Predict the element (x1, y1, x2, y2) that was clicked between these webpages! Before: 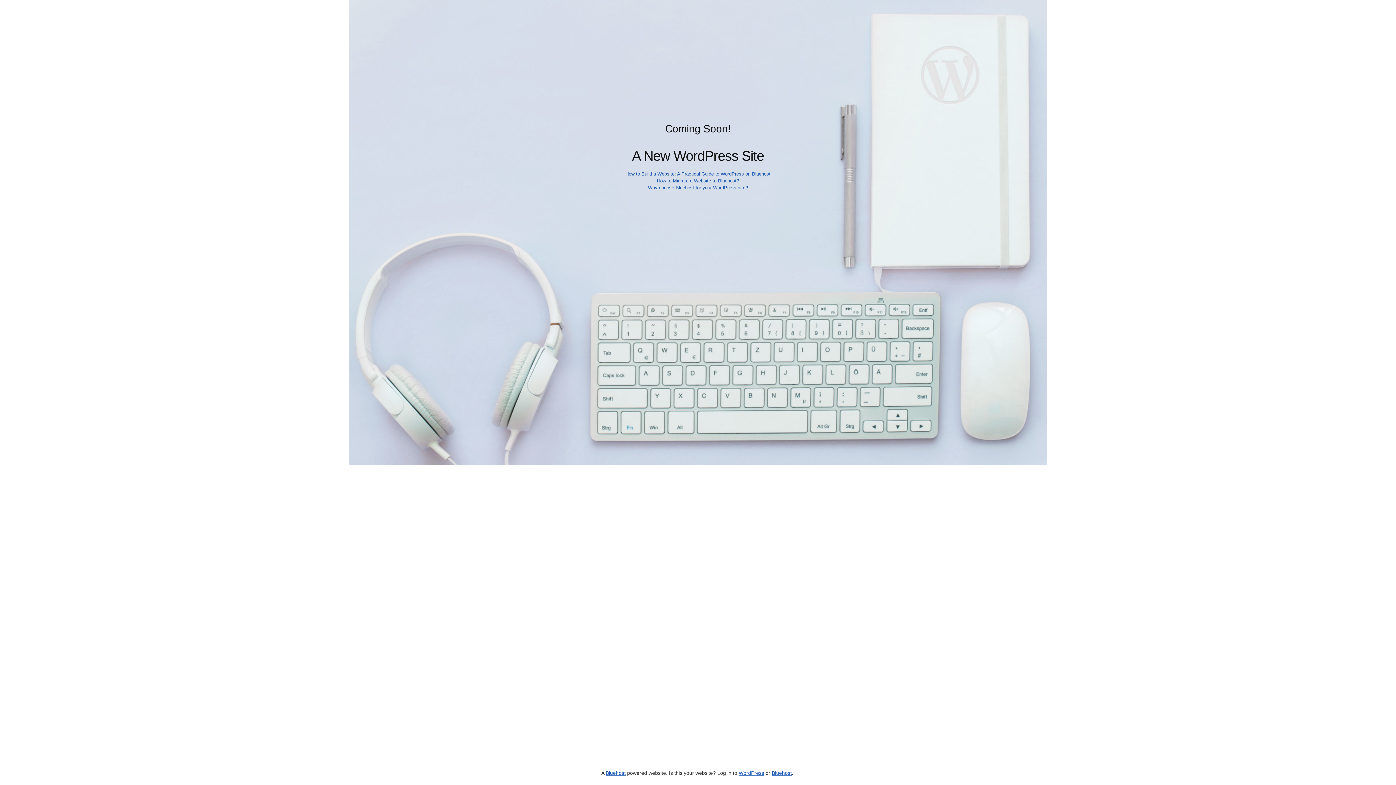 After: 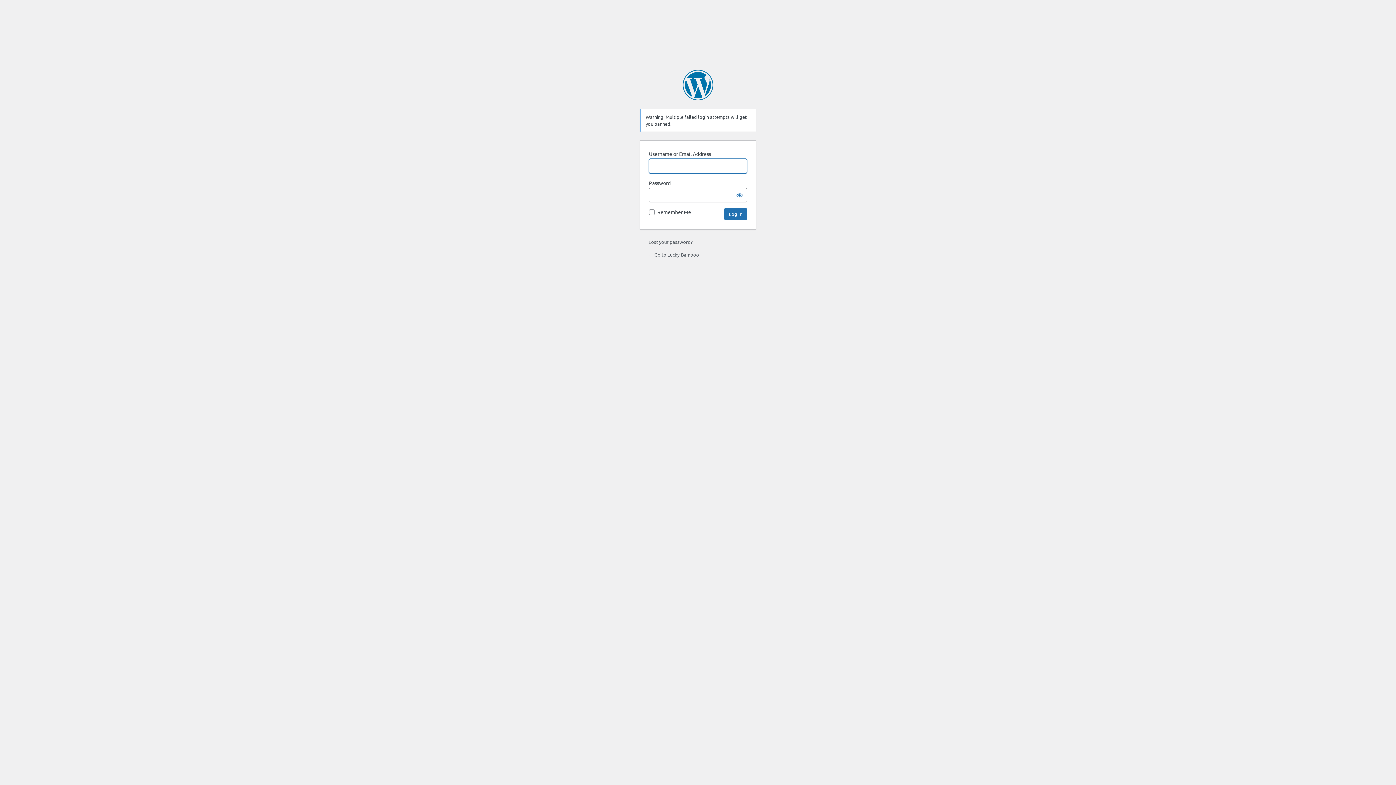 Action: bbox: (738, 770, 764, 776) label: WordPress